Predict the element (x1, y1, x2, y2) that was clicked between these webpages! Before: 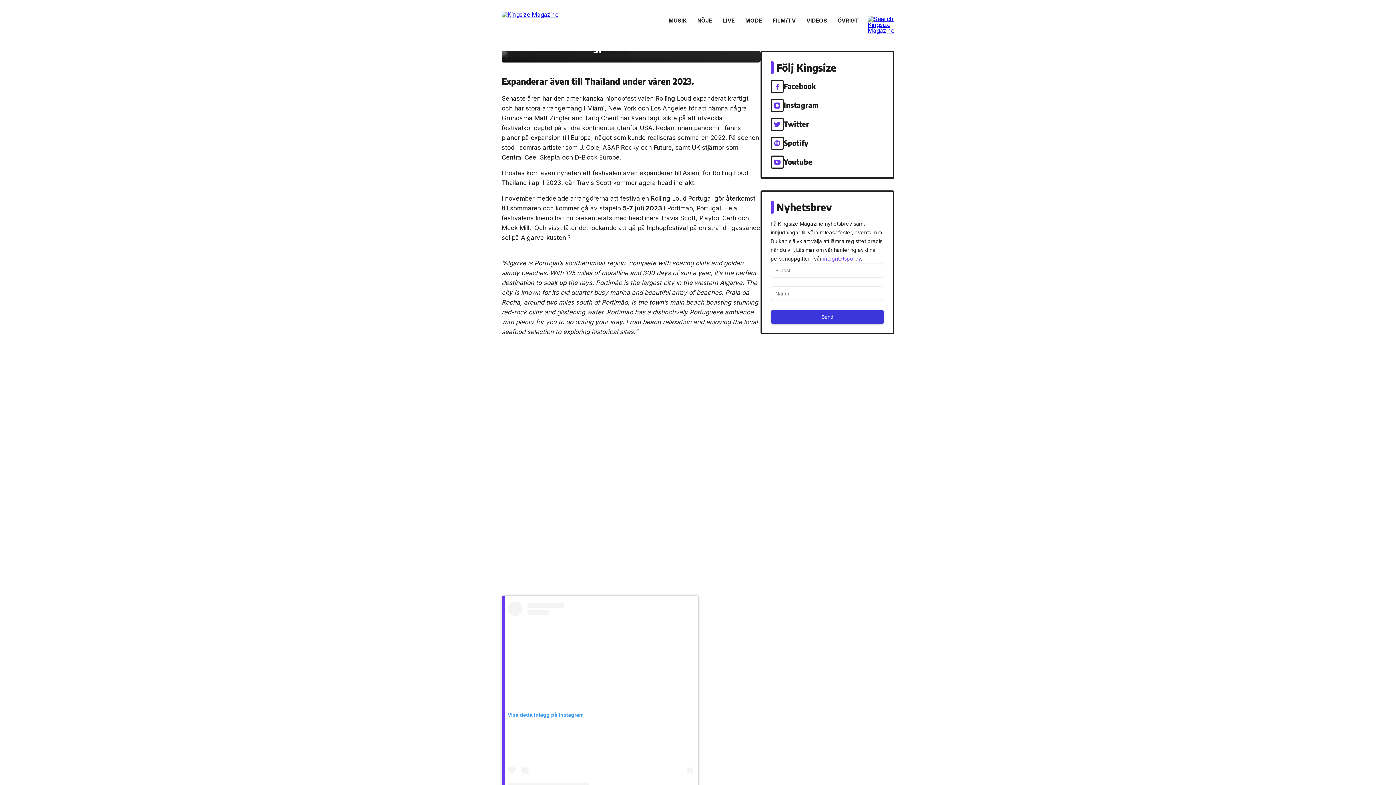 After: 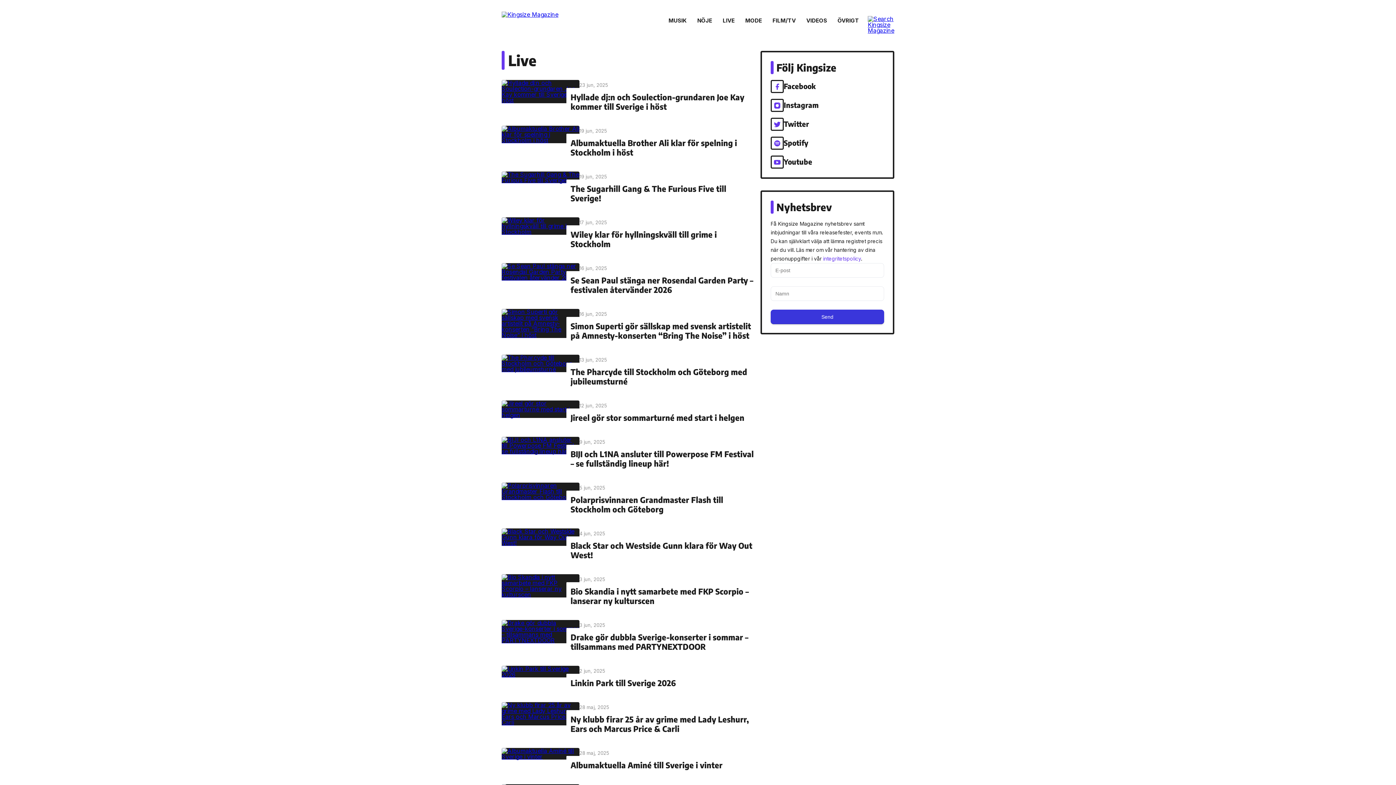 Action: label: LIVE bbox: (722, 14, 734, 26)